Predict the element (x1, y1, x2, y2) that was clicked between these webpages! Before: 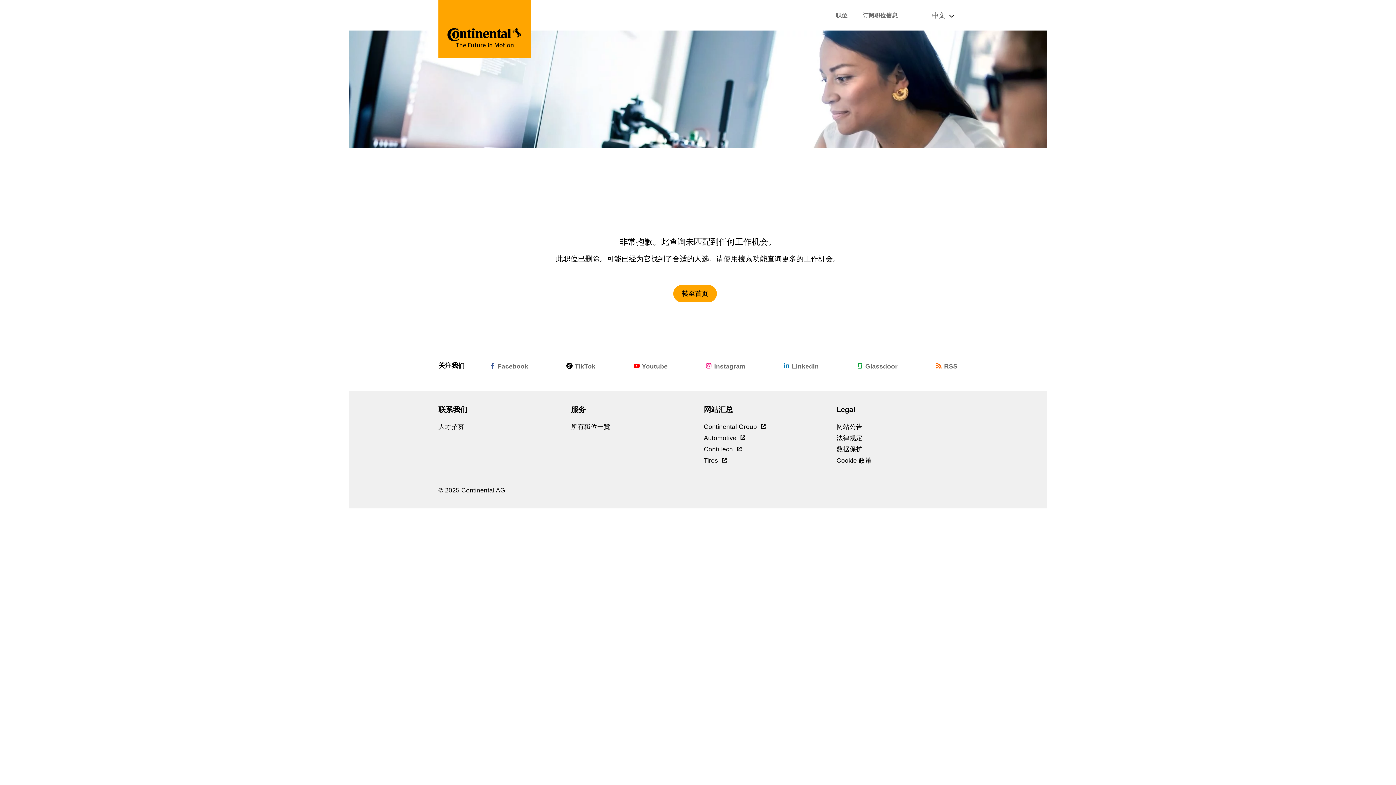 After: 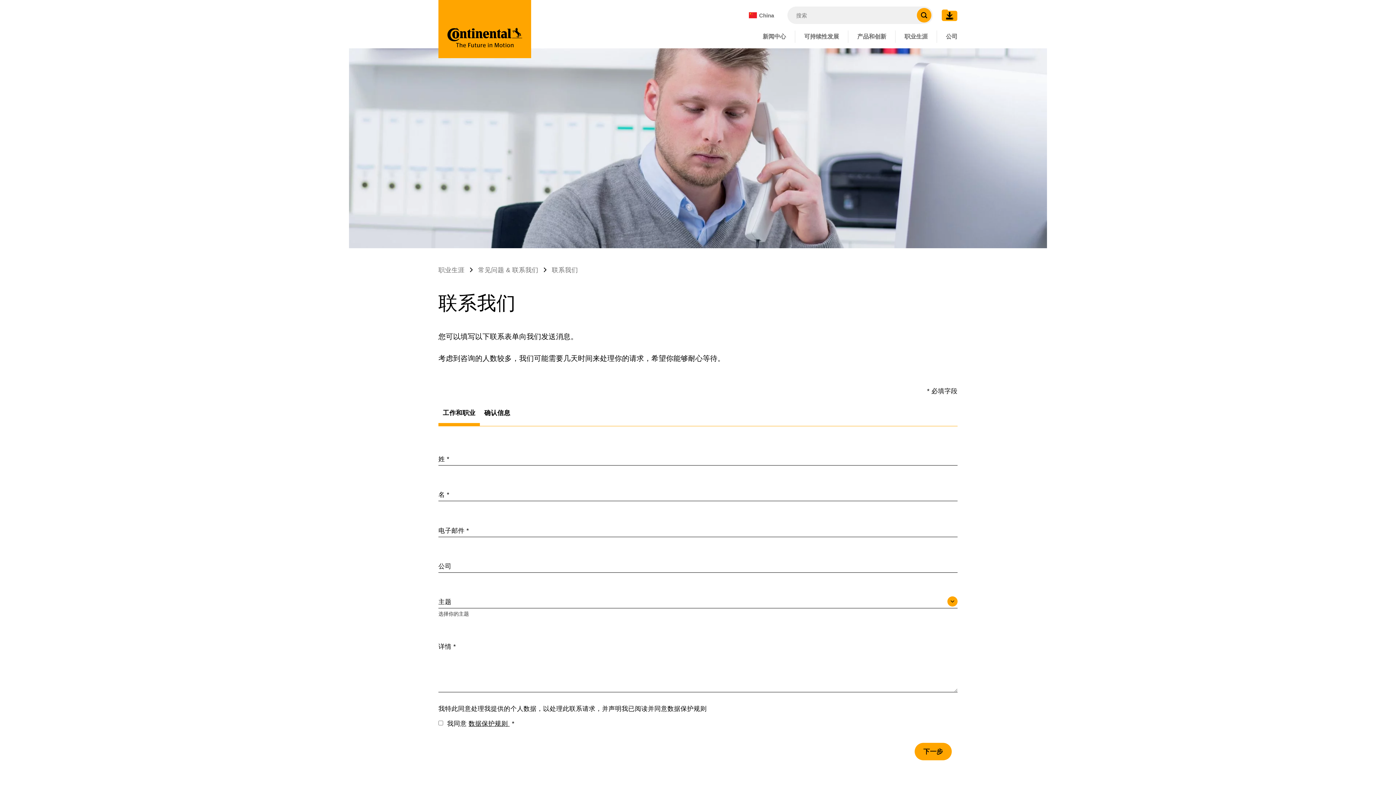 Action: label: 人才招募 bbox: (438, 423, 464, 430)